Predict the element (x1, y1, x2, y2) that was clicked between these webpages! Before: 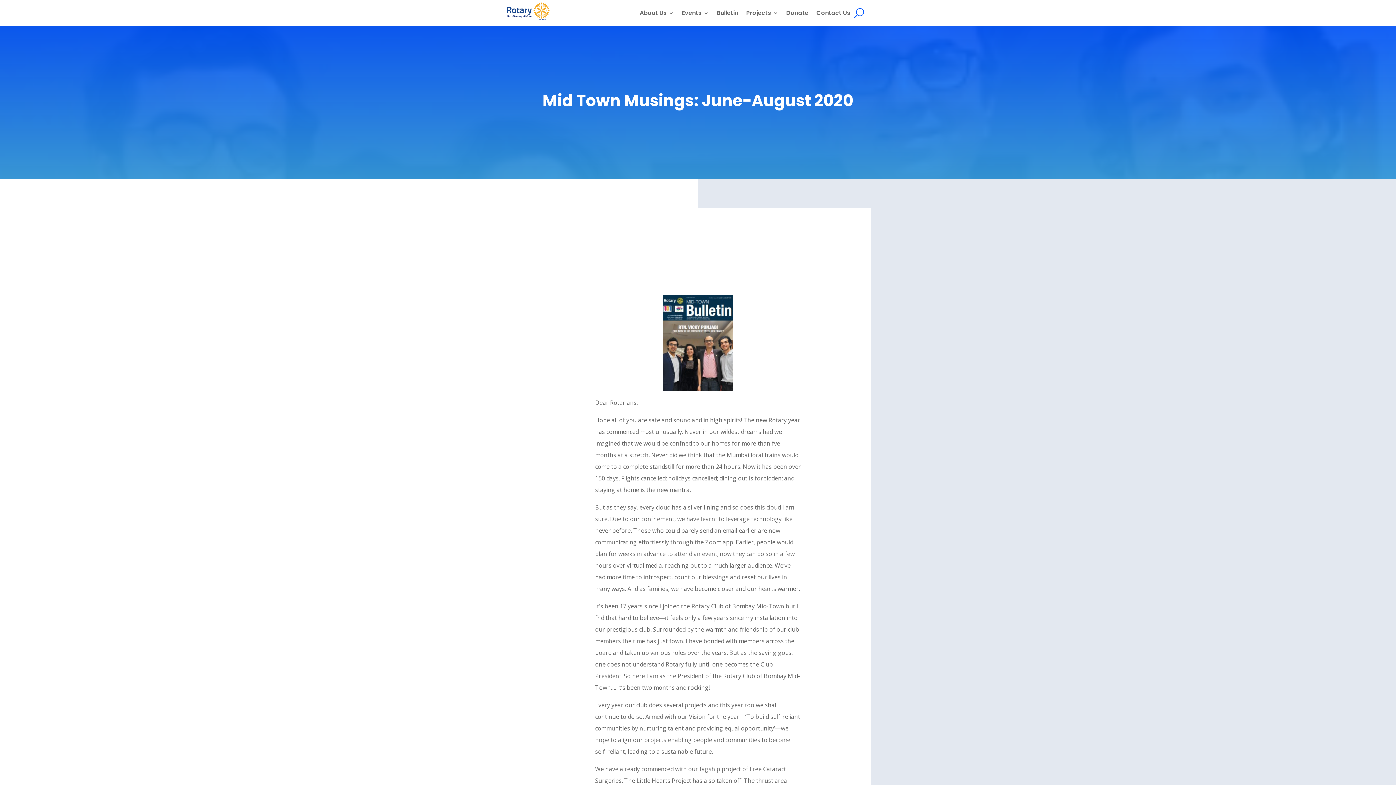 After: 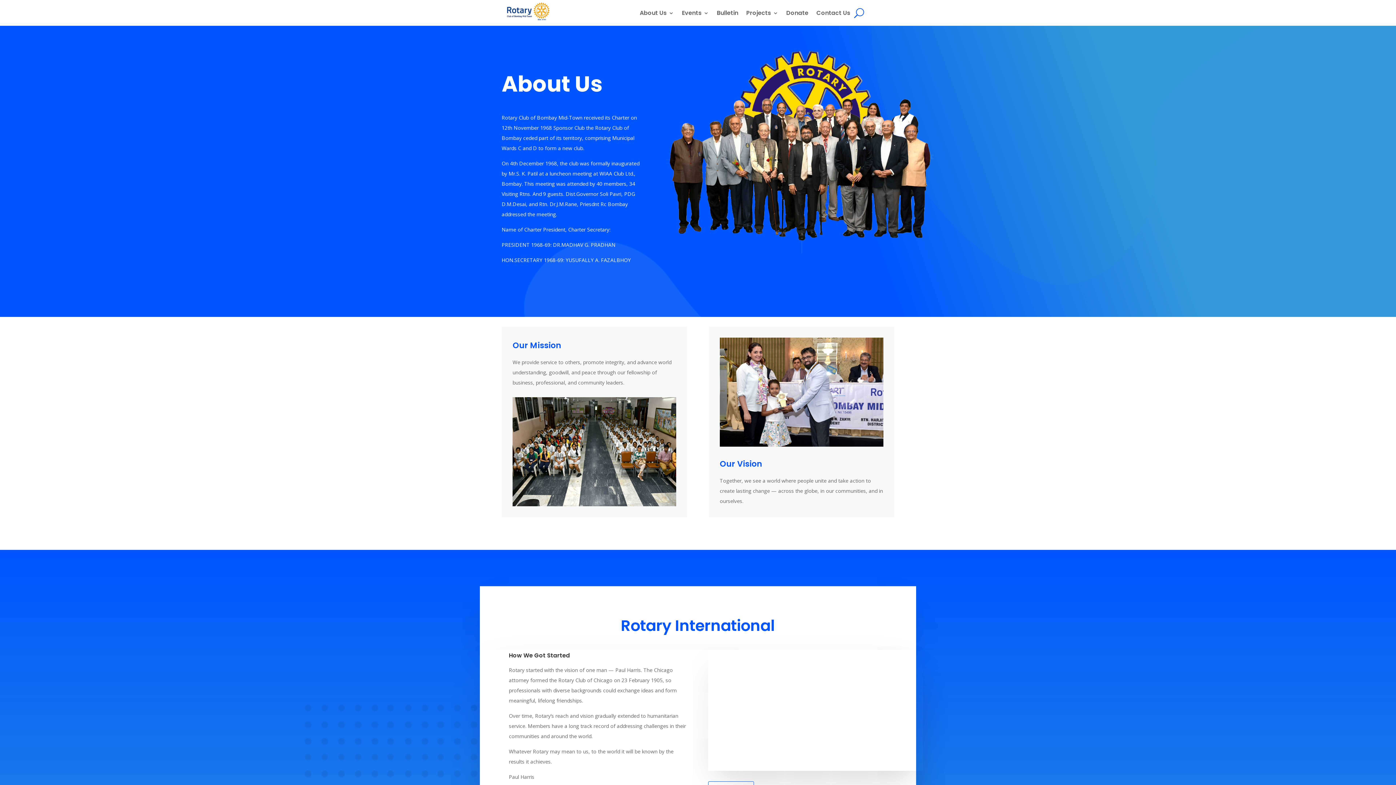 Action: label: About Us bbox: (639, 10, 674, 18)